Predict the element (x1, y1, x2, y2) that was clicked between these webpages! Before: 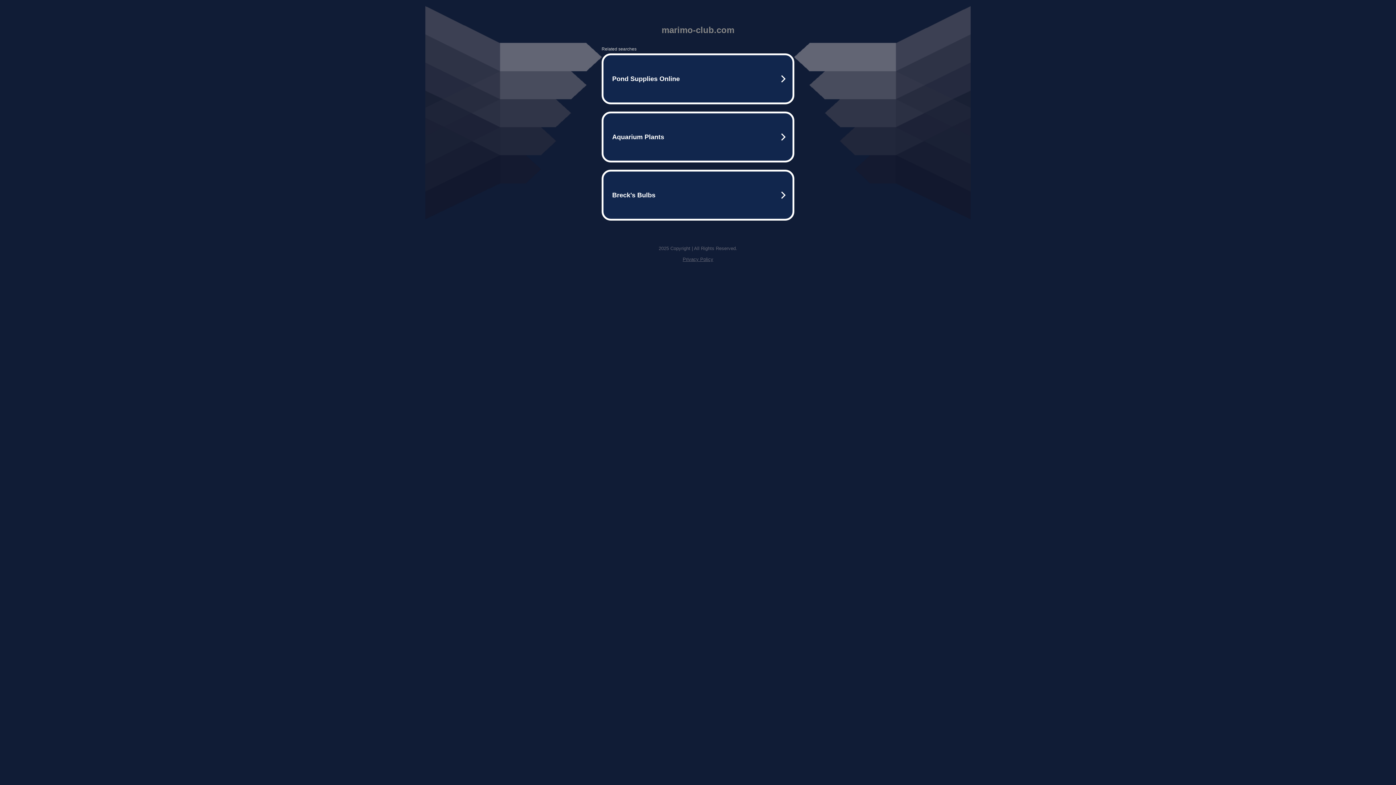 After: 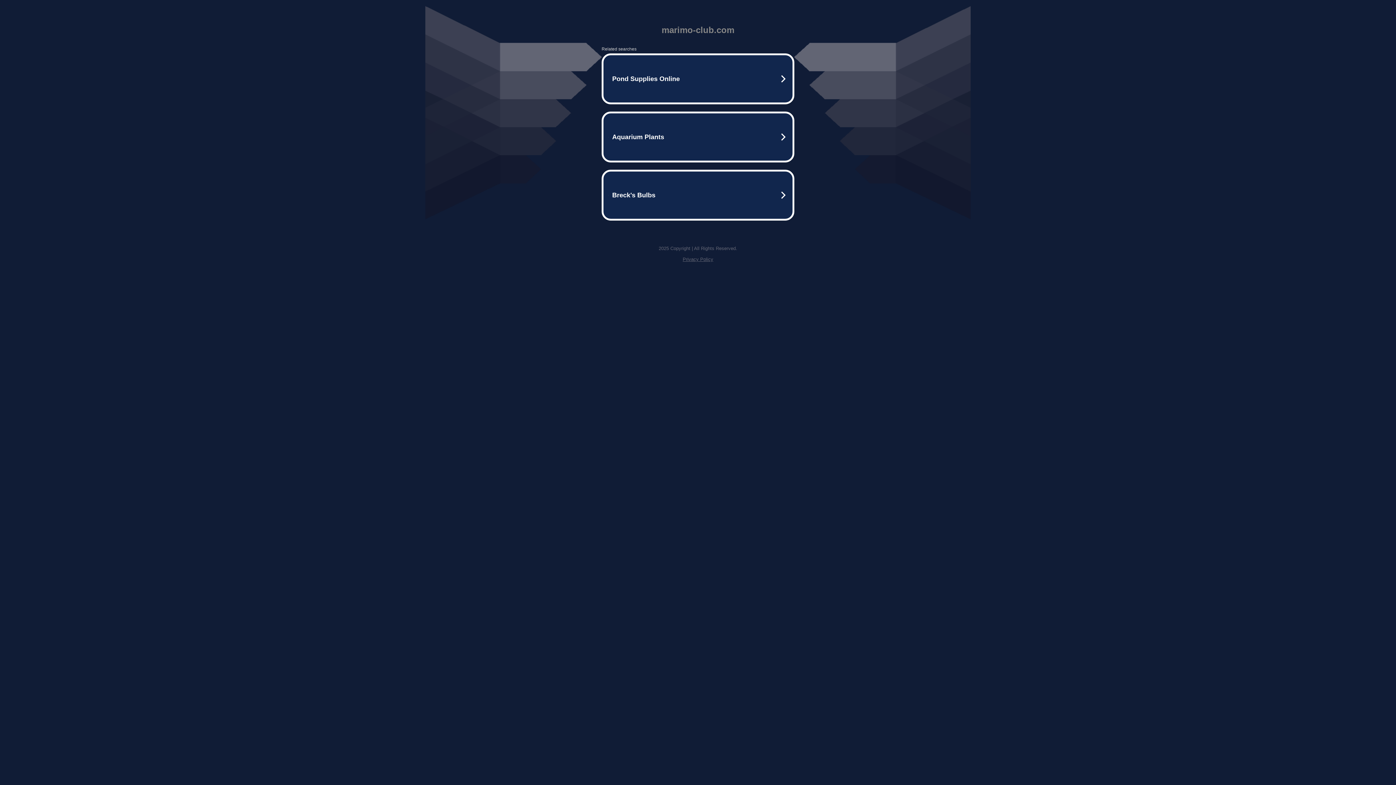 Action: bbox: (682, 256, 713, 262) label: Privacy Policy